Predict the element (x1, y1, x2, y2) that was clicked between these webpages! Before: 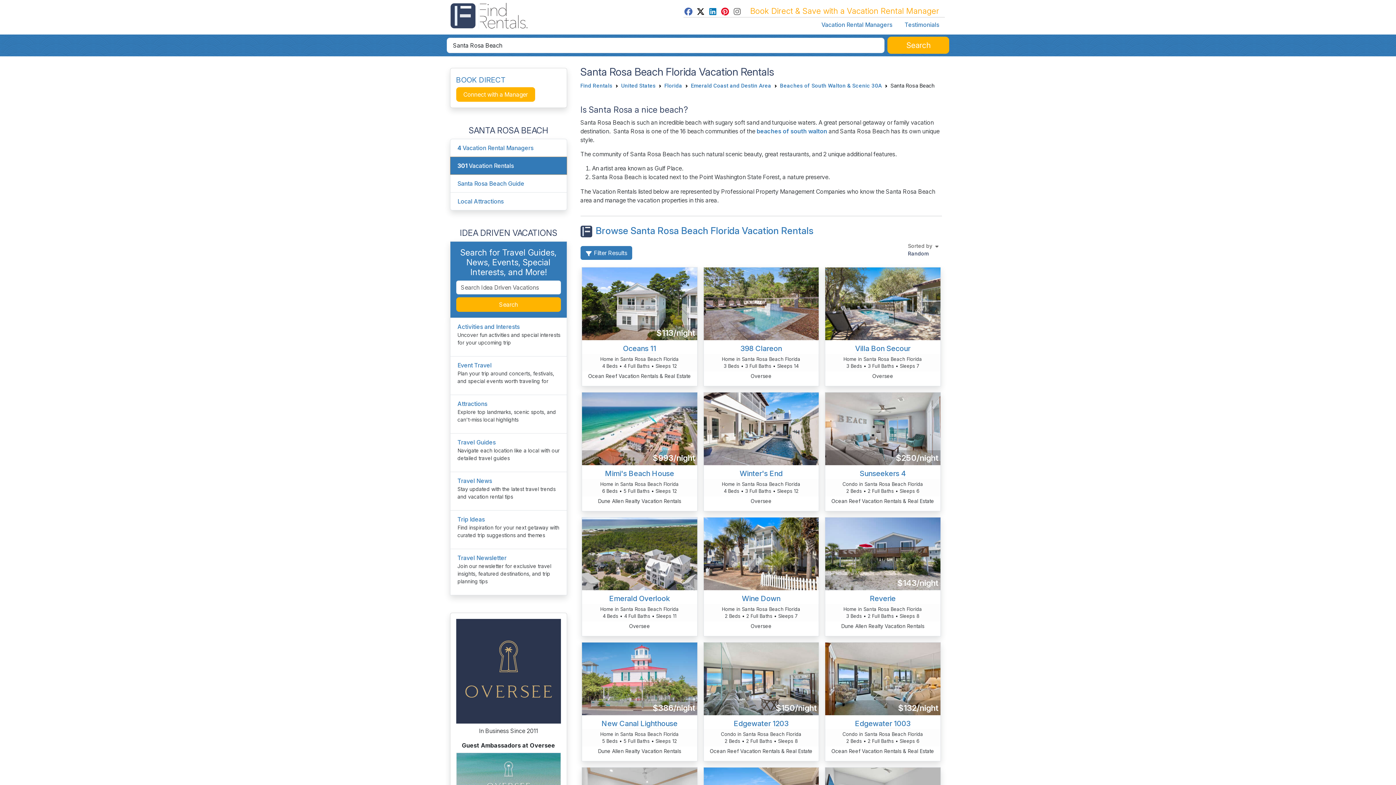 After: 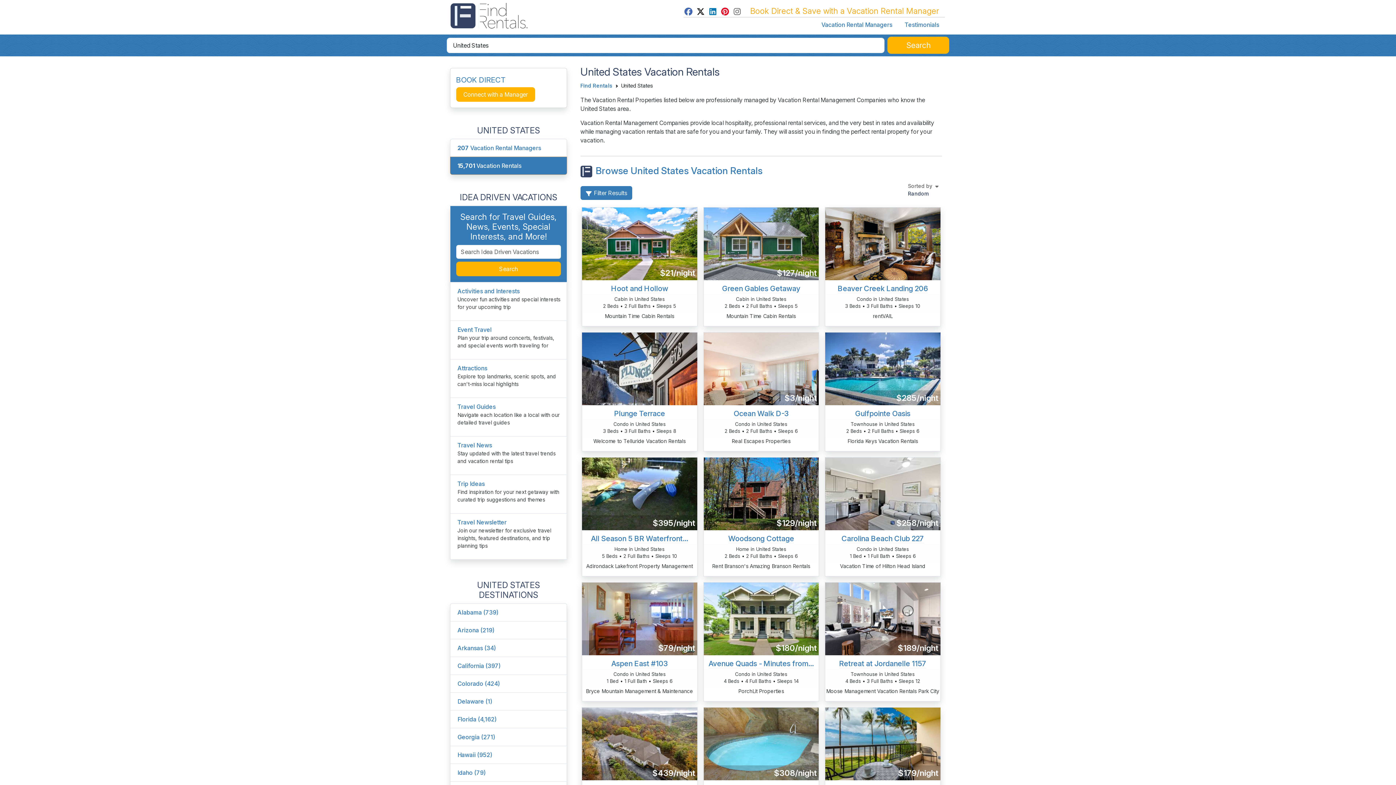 Action: bbox: (621, 82, 655, 88) label: United States